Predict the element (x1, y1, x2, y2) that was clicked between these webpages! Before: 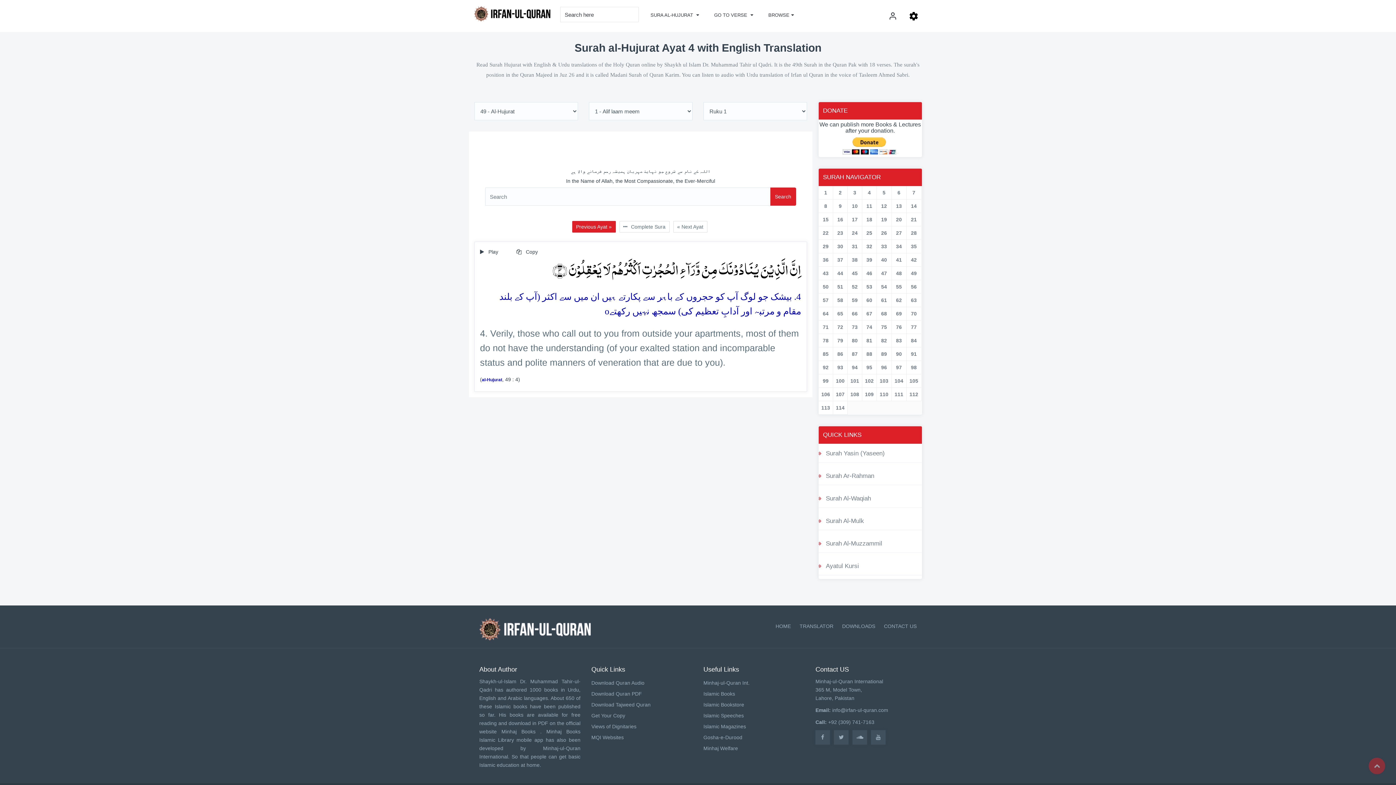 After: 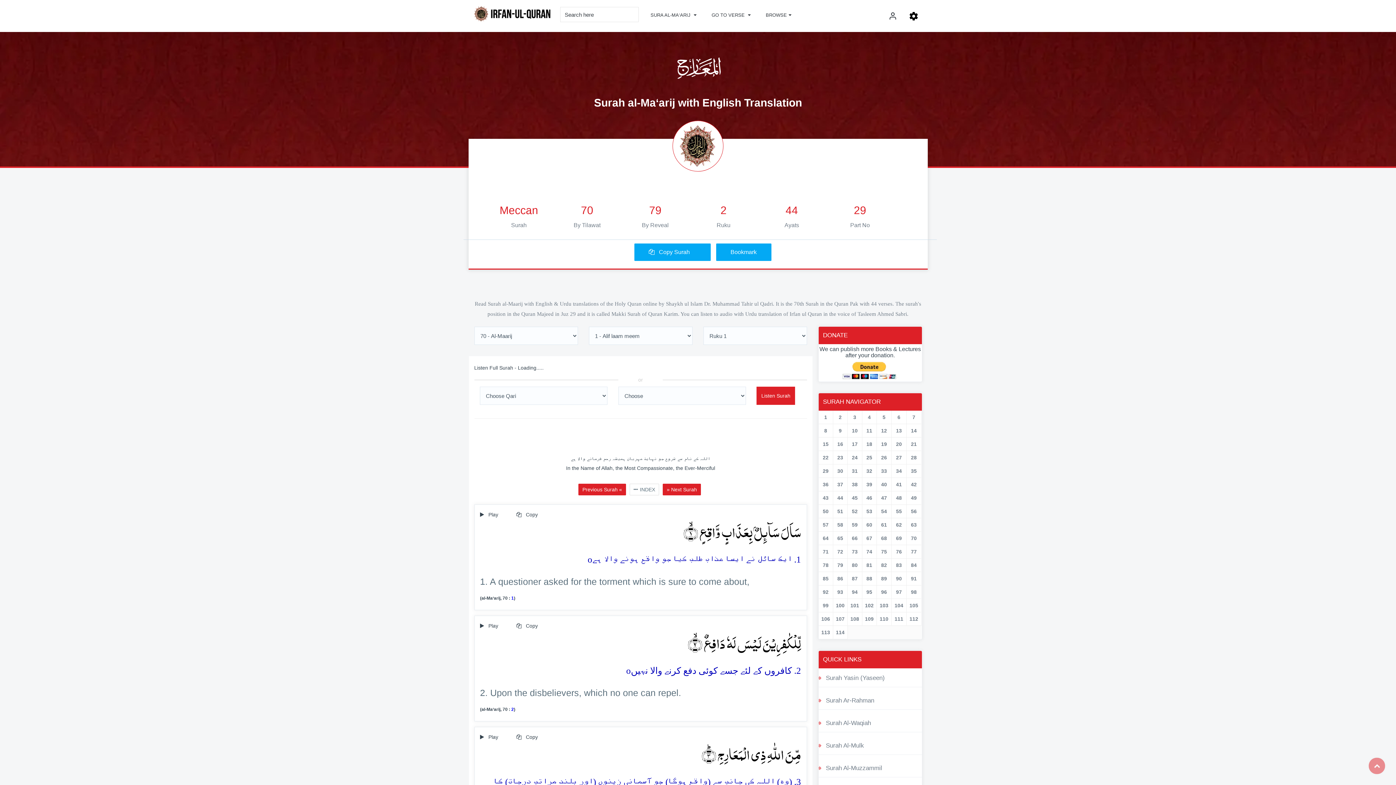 Action: bbox: (909, 309, 919, 318) label: 70